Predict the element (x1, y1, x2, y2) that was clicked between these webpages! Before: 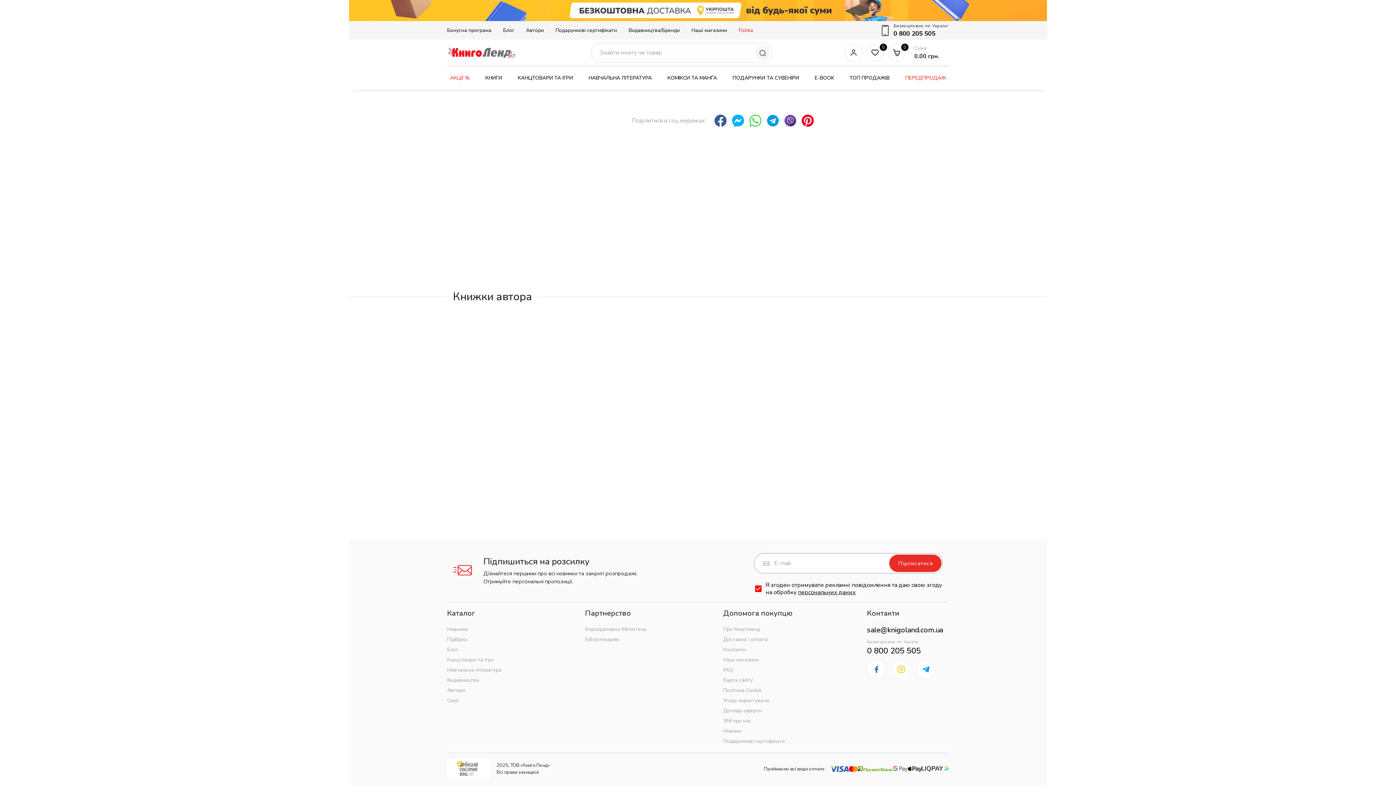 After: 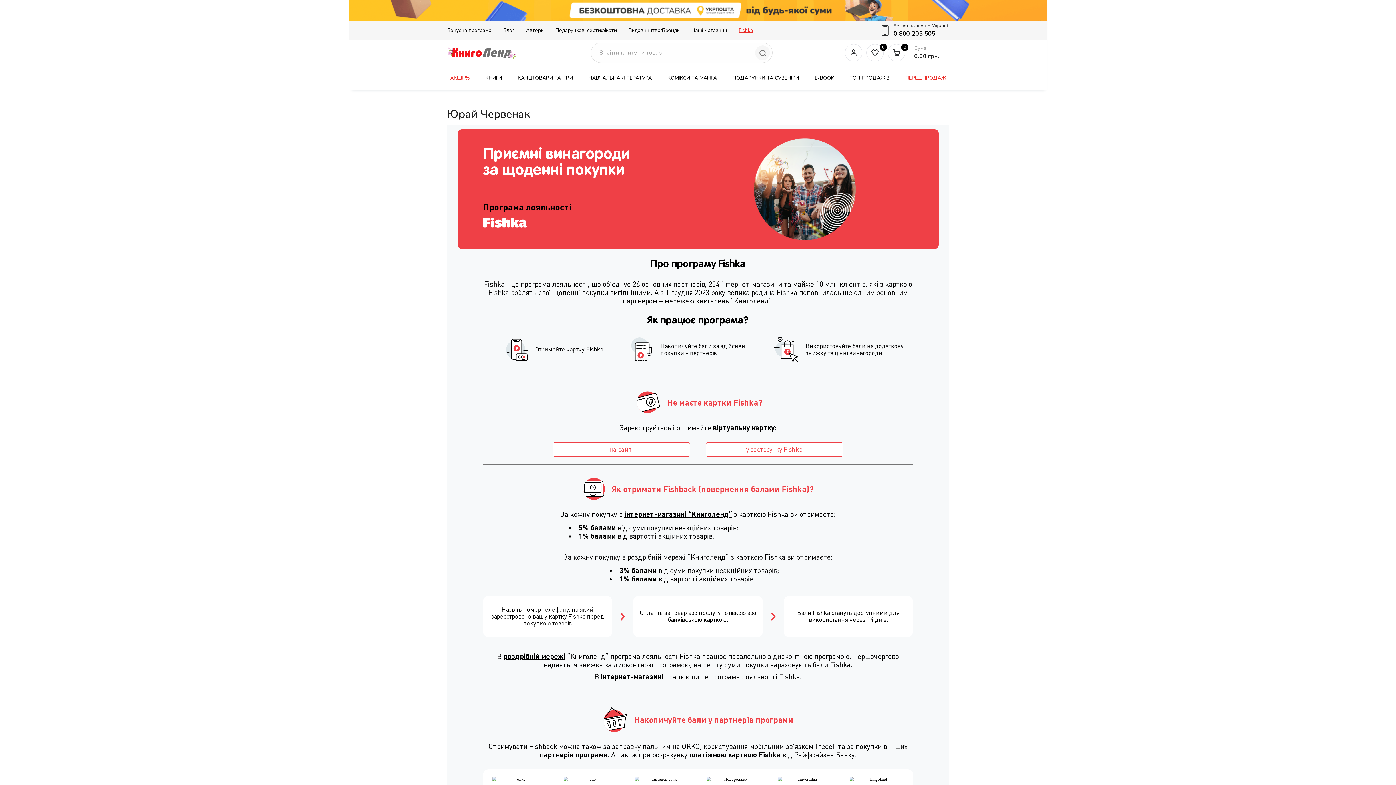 Action: label: Fishka bbox: (733, 26, 758, 34)